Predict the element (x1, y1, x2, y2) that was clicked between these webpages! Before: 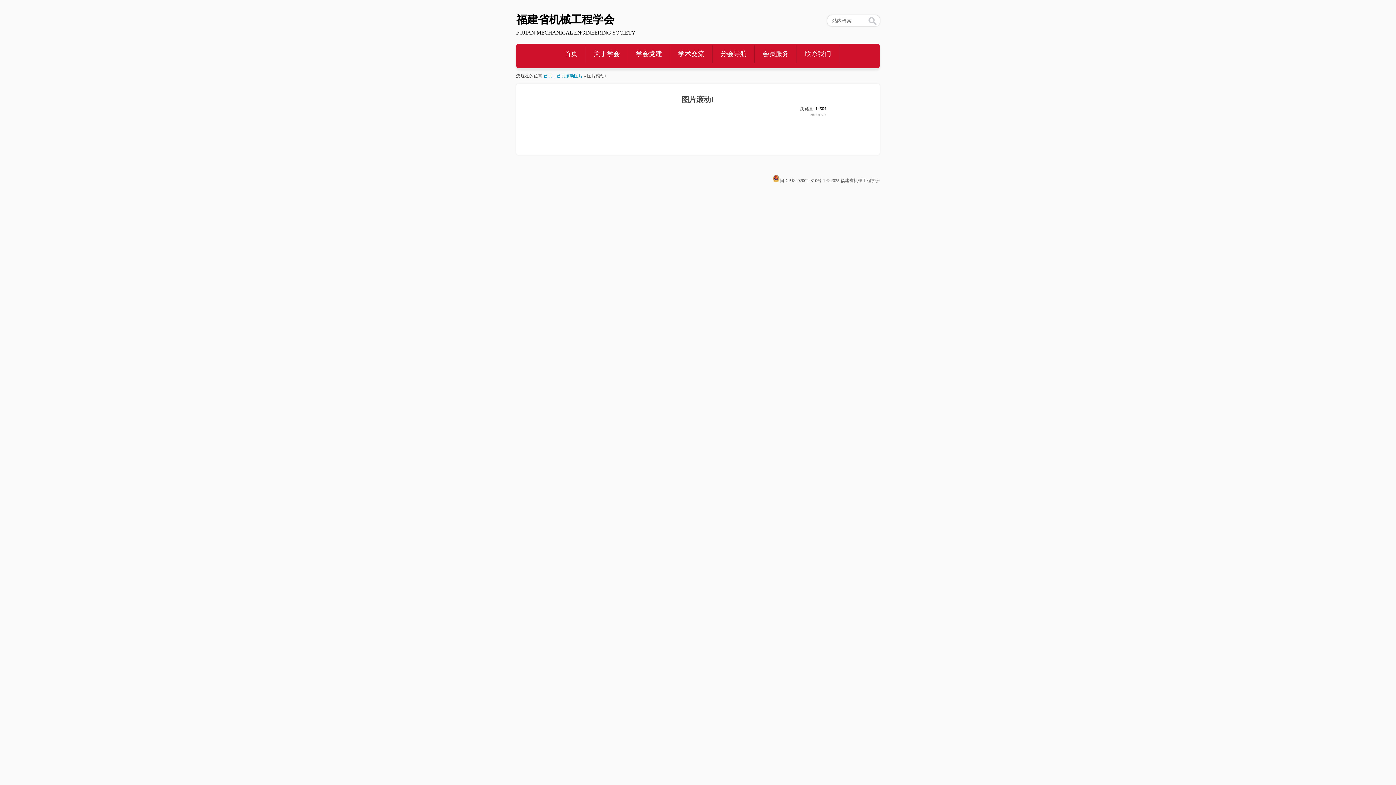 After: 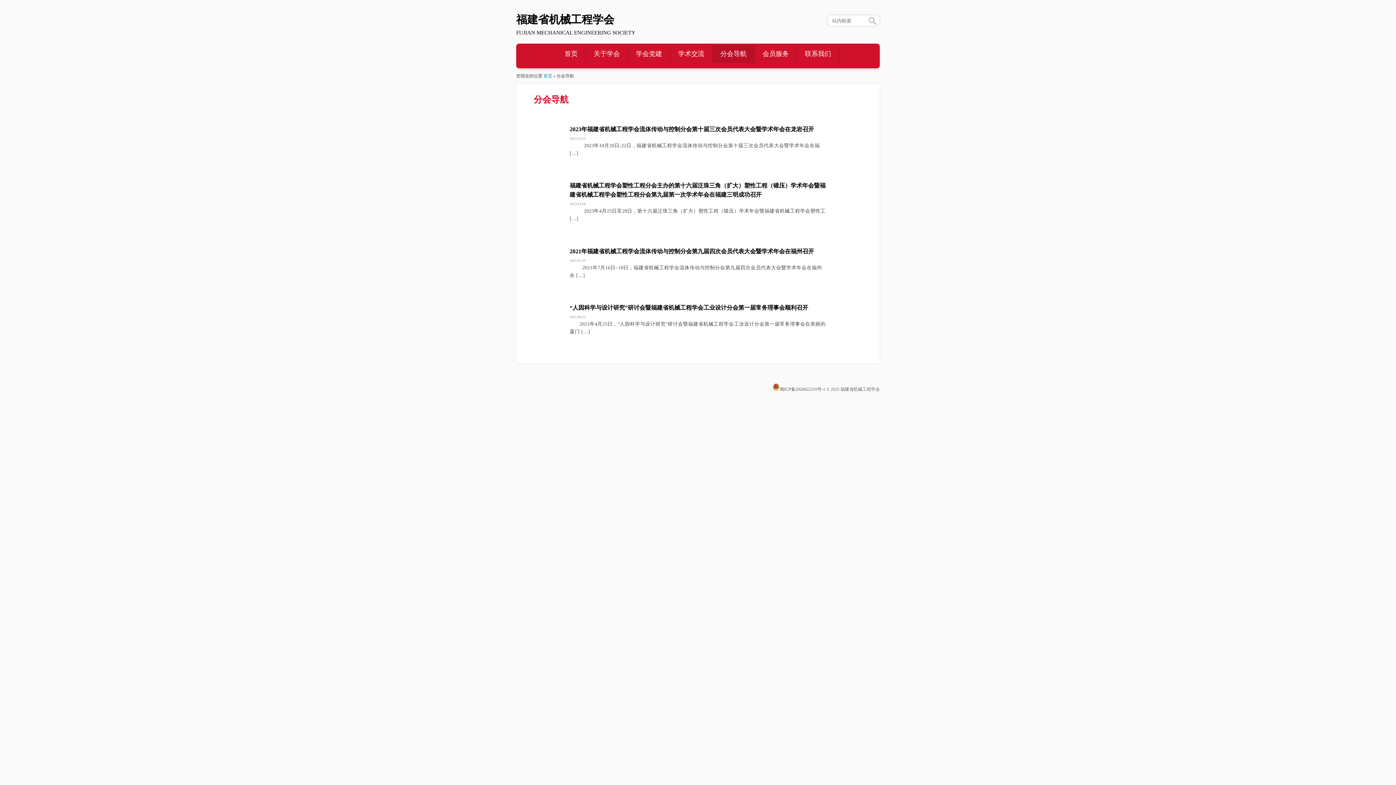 Action: bbox: (712, 45, 754, 63) label: 分会导航